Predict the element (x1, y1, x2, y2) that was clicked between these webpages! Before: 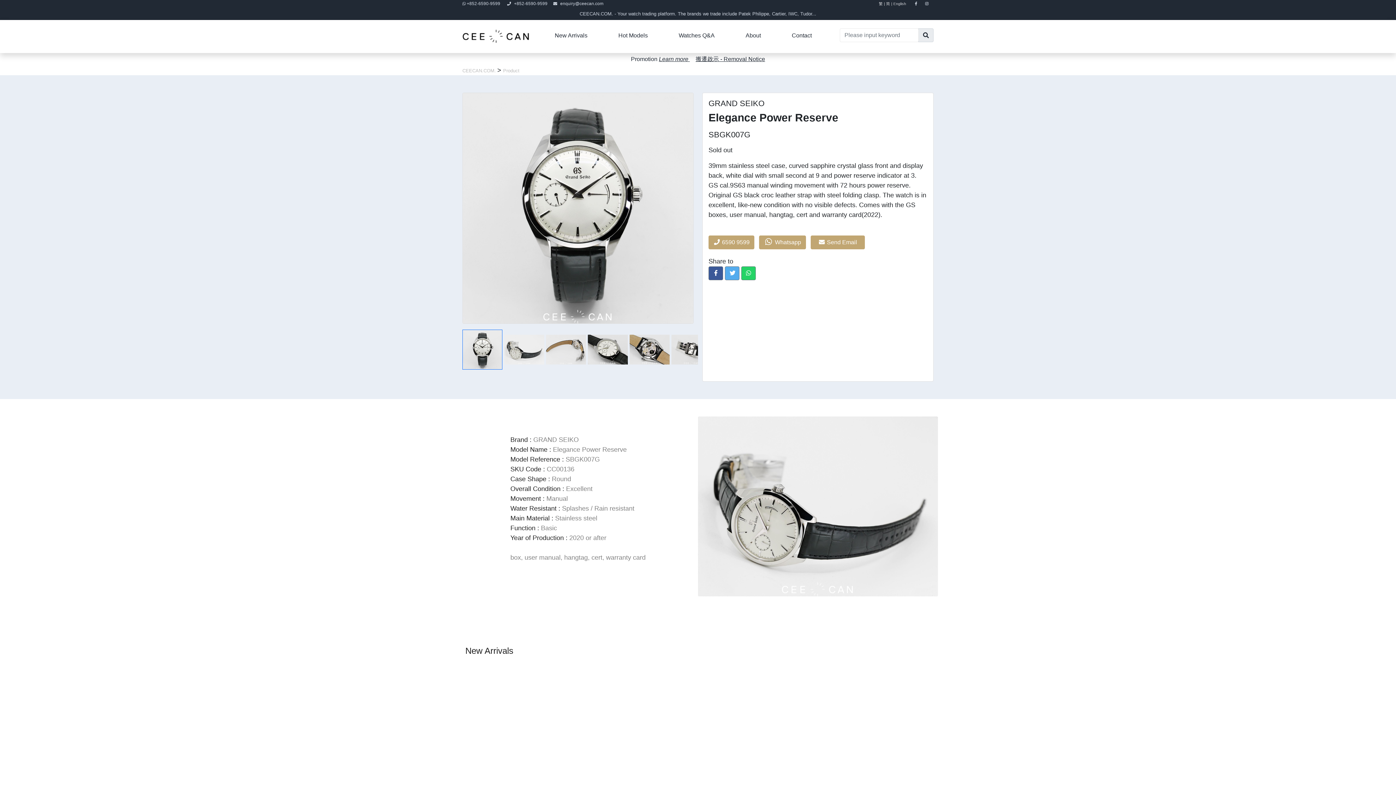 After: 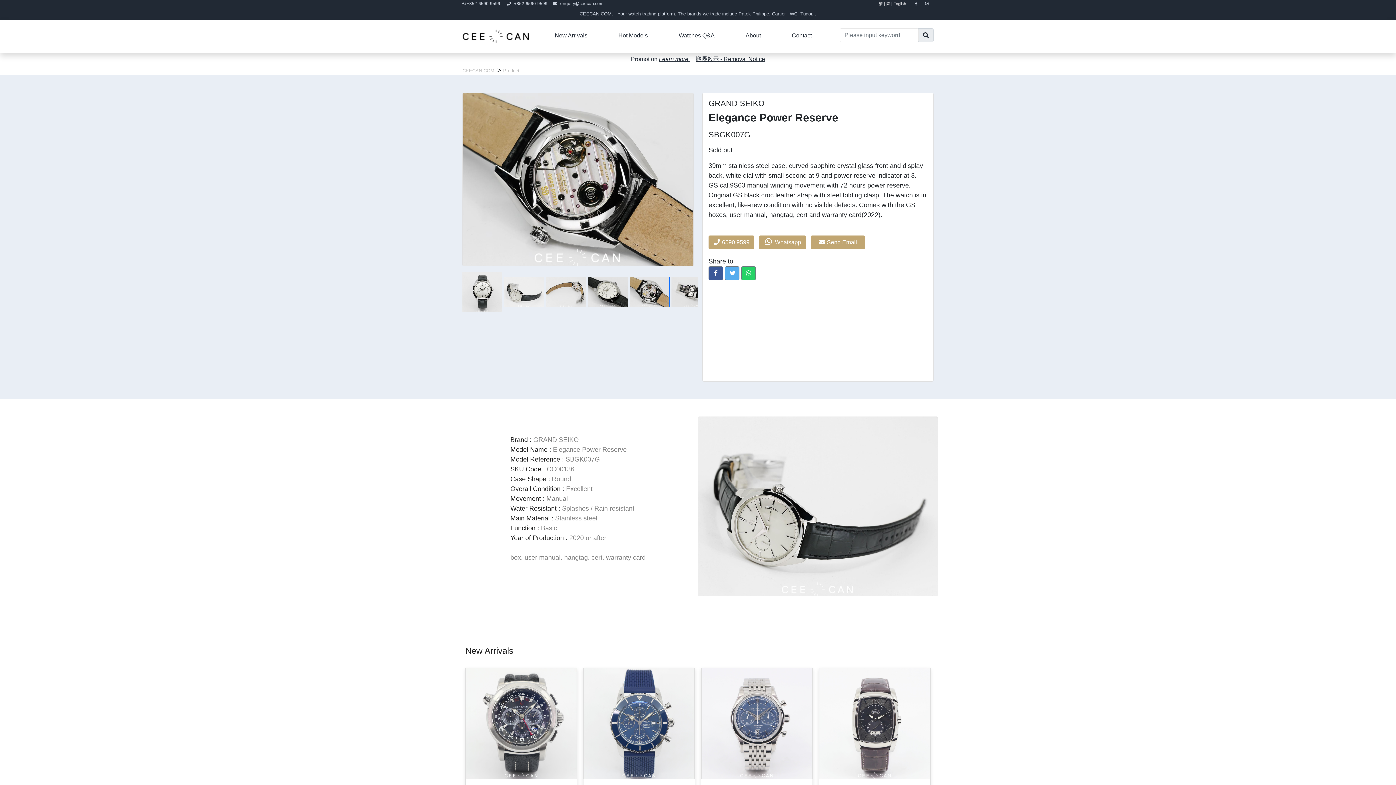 Action: bbox: (629, 345, 671, 353) label:  